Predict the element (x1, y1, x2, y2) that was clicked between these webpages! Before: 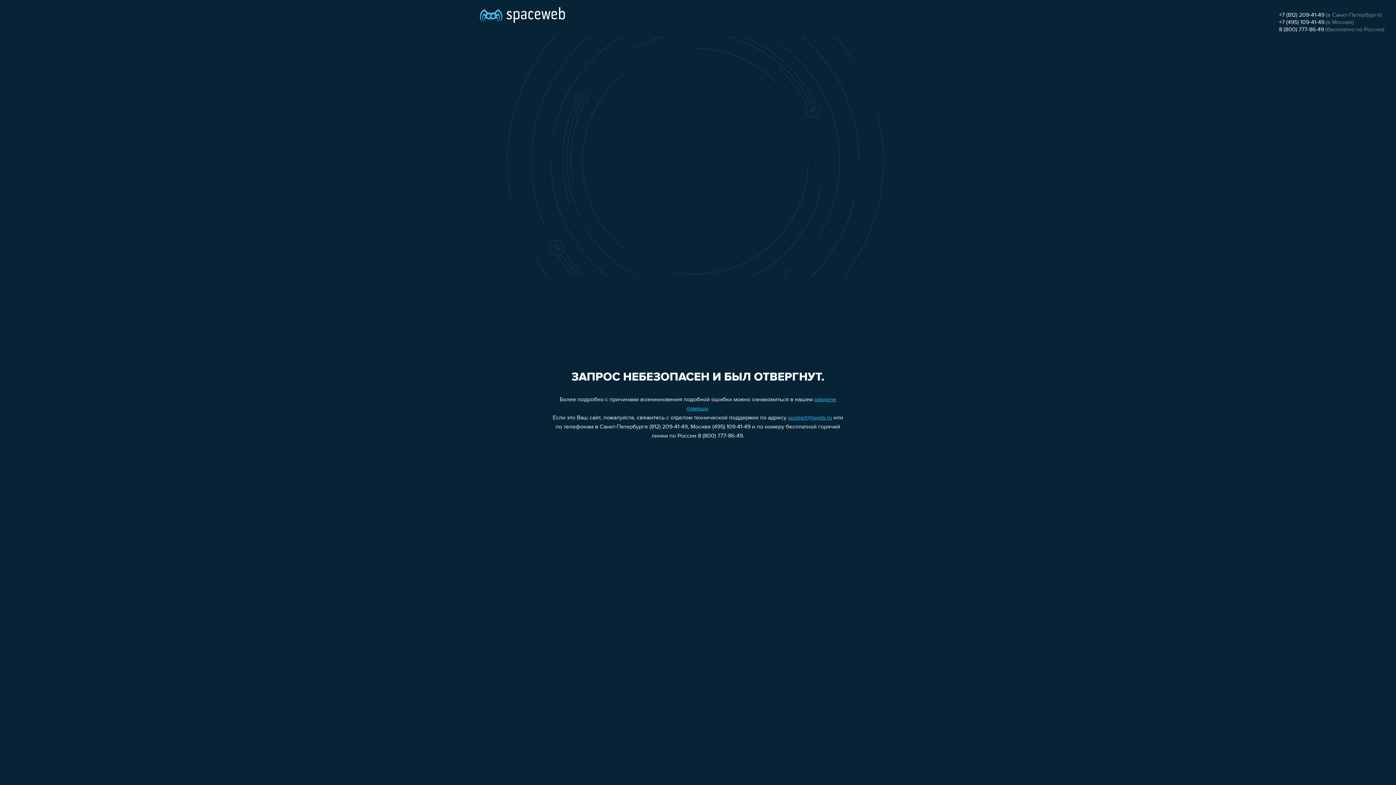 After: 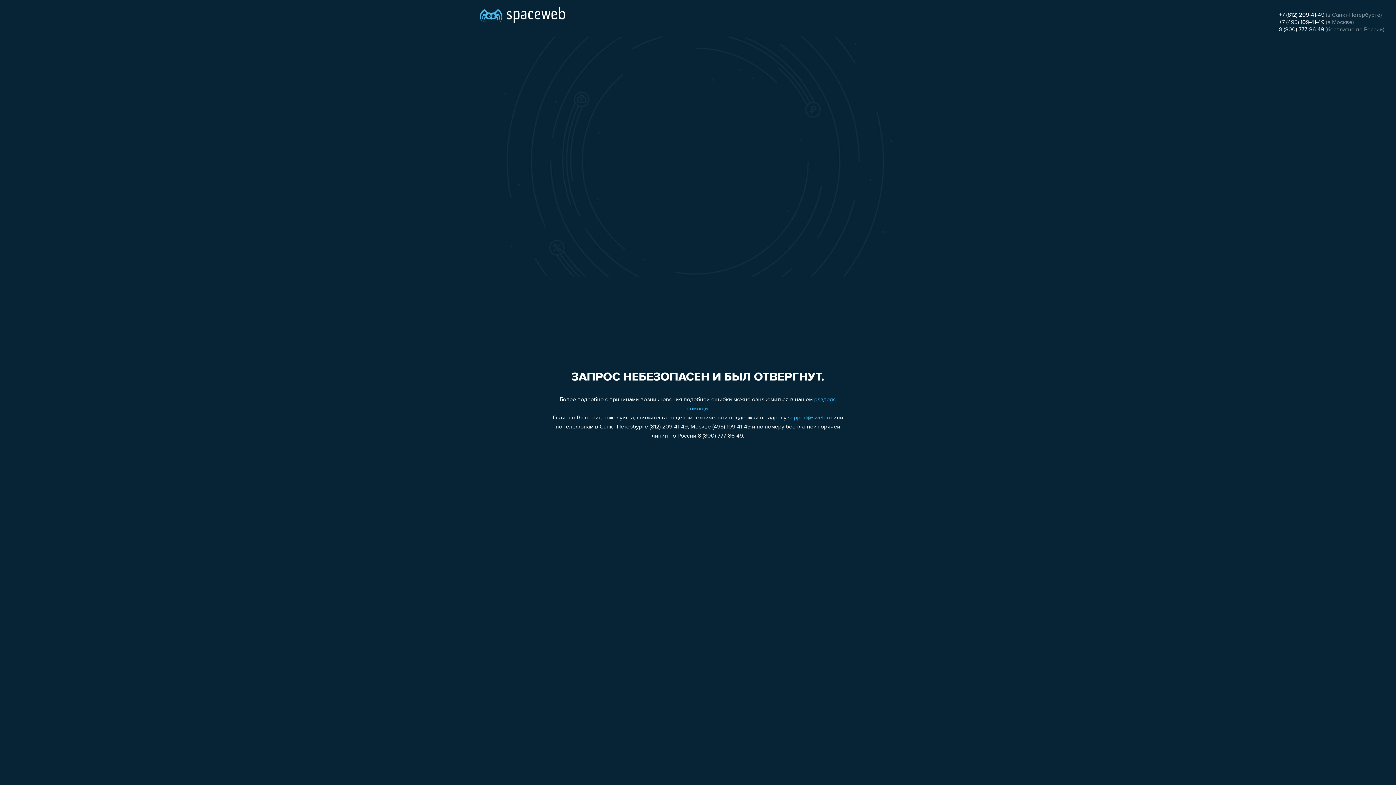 Action: bbox: (1279, 12, 1324, 18) label: +7 (812) 209-41-49